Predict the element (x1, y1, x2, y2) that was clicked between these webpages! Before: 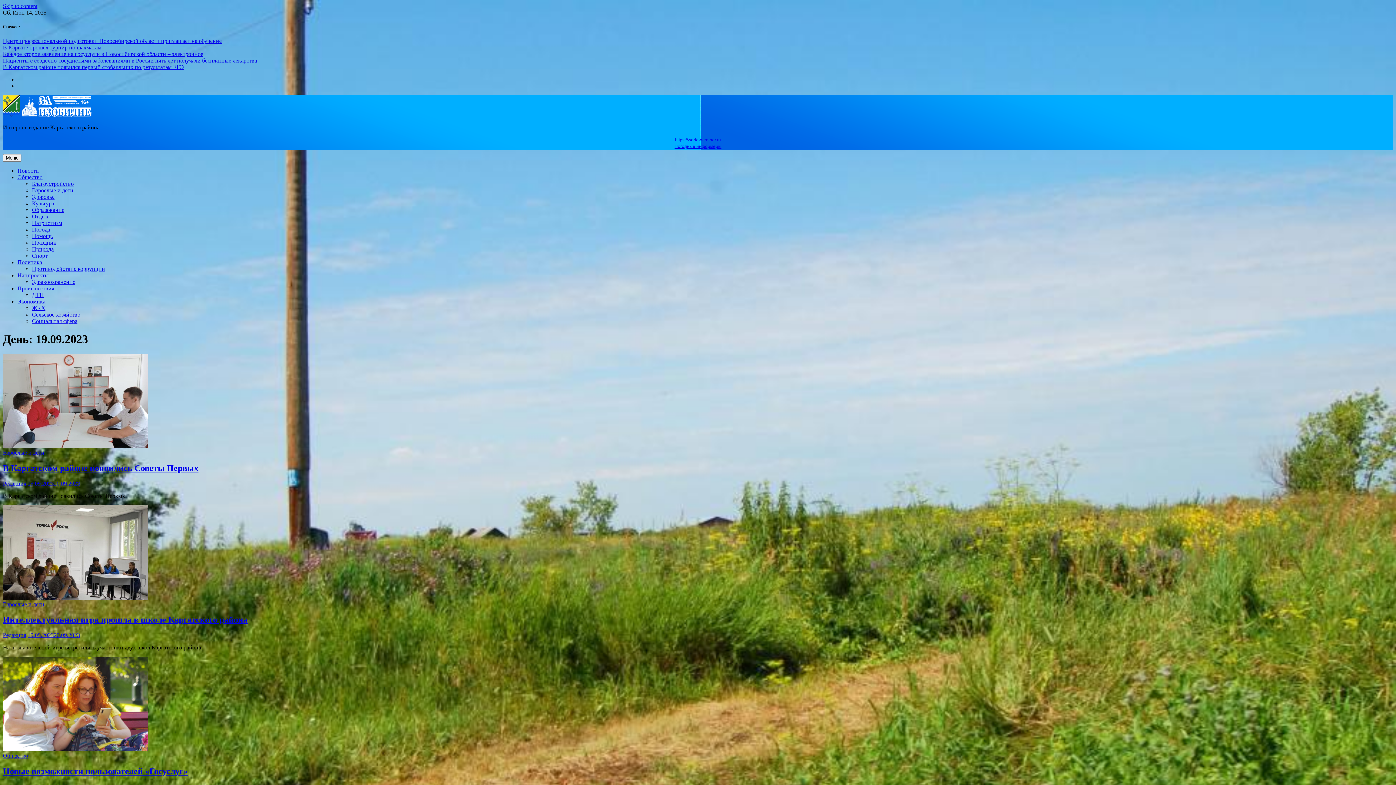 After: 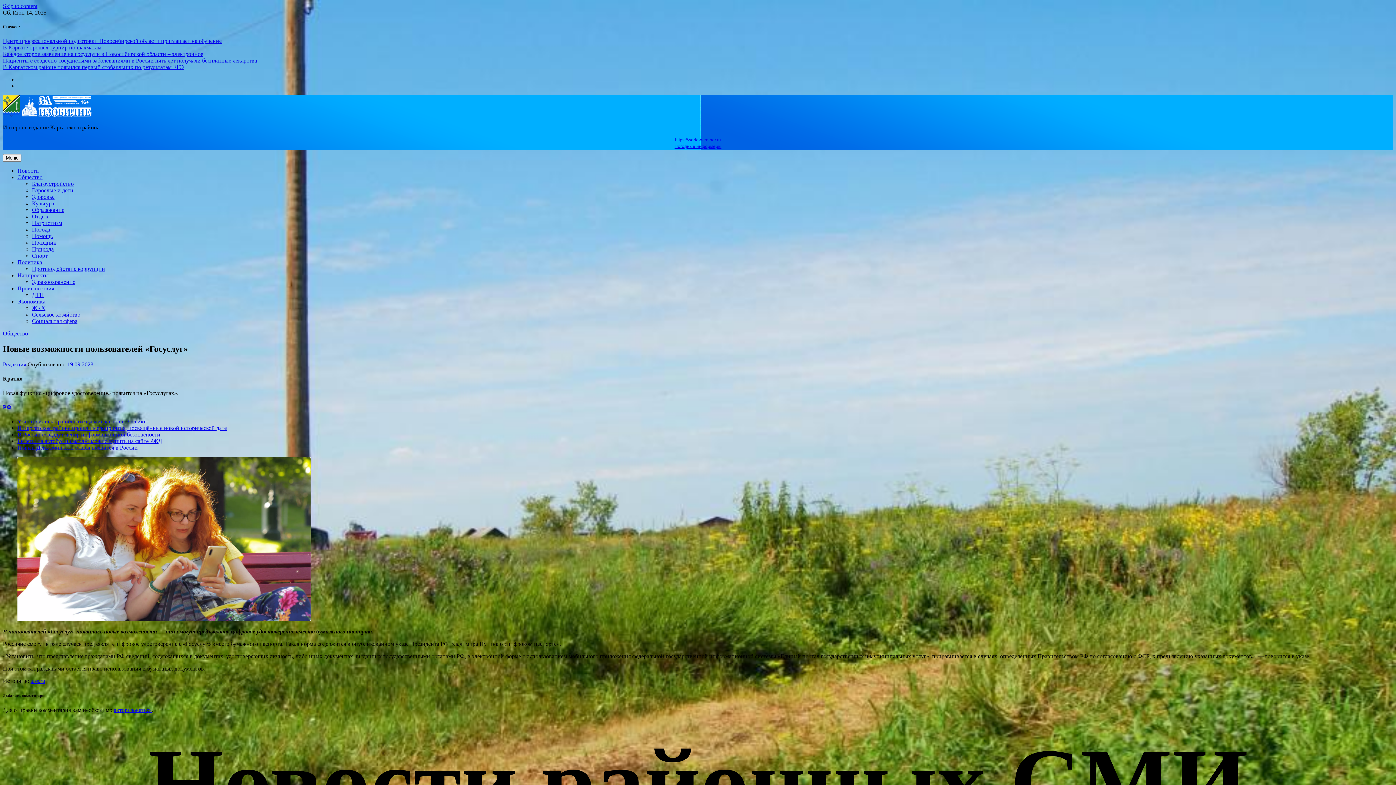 Action: label: Новые возможности пользователей «Госуслуг» bbox: (2, 766, 188, 776)